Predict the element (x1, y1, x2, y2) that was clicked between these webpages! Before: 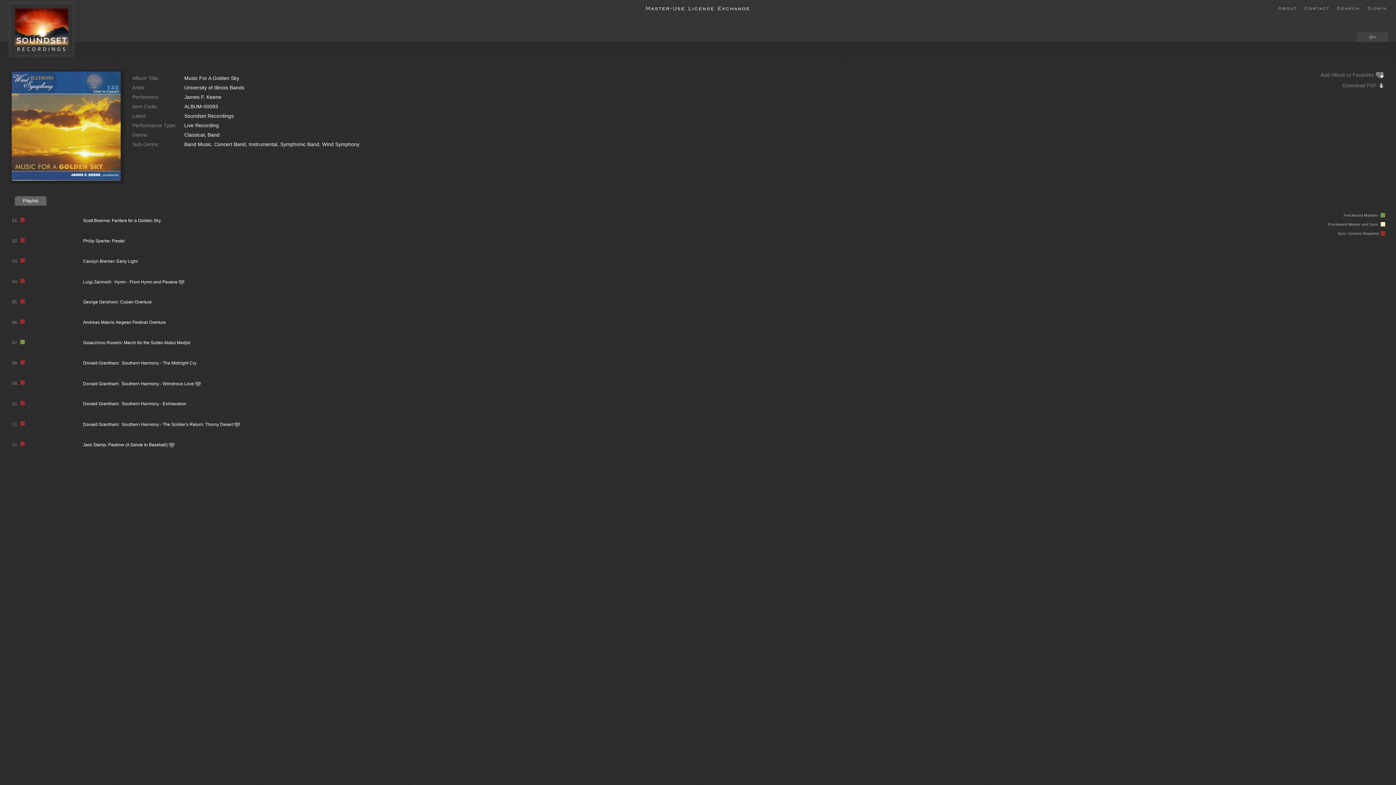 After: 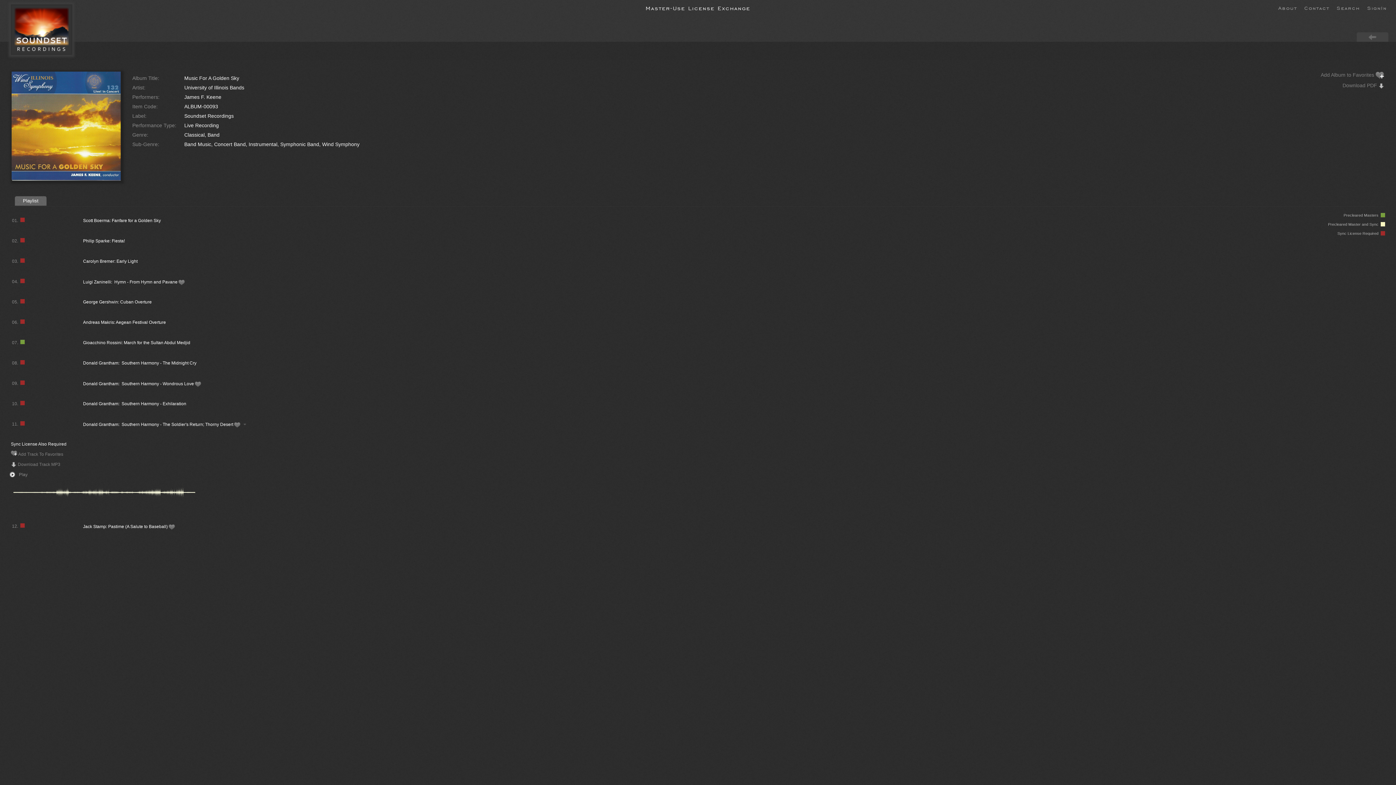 Action: bbox: (10, 421, 24, 426) label:  11.  